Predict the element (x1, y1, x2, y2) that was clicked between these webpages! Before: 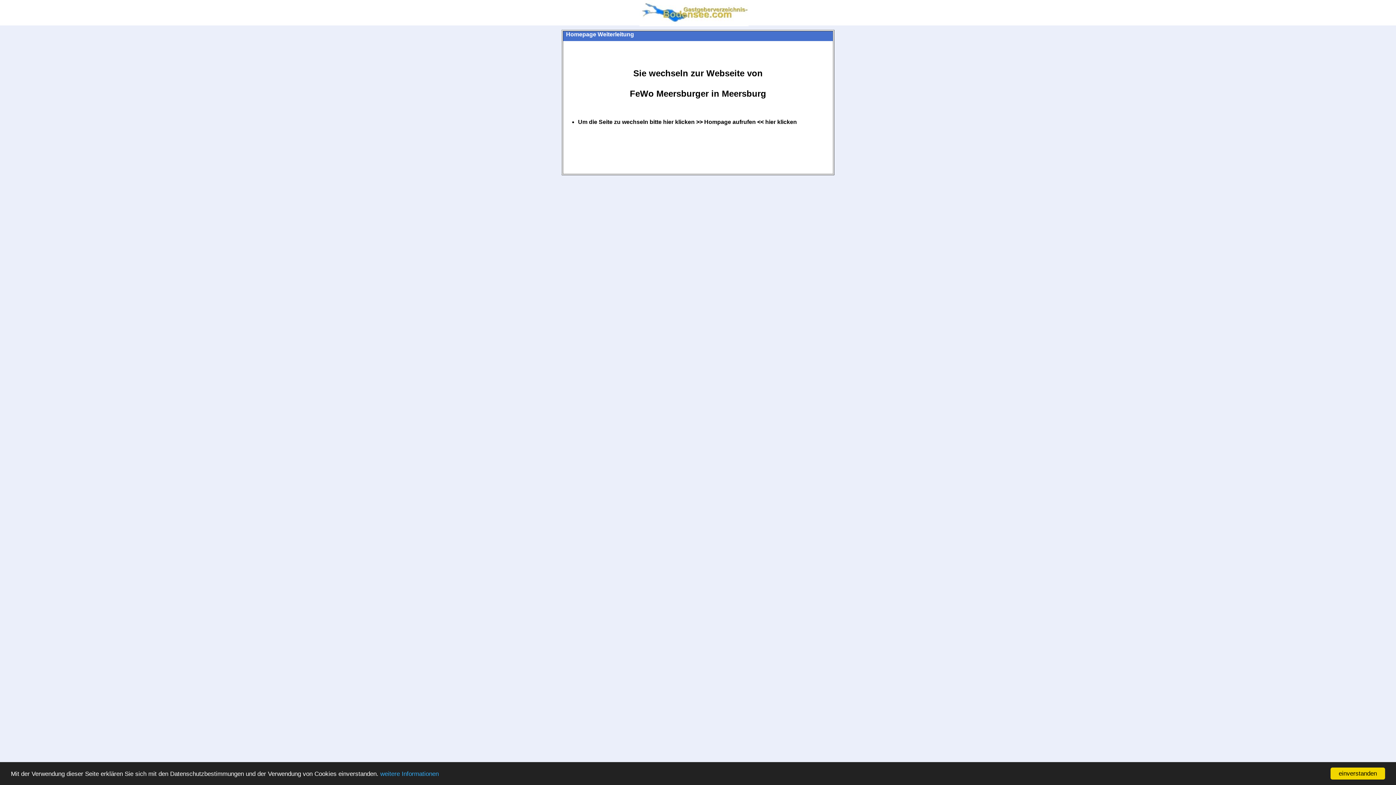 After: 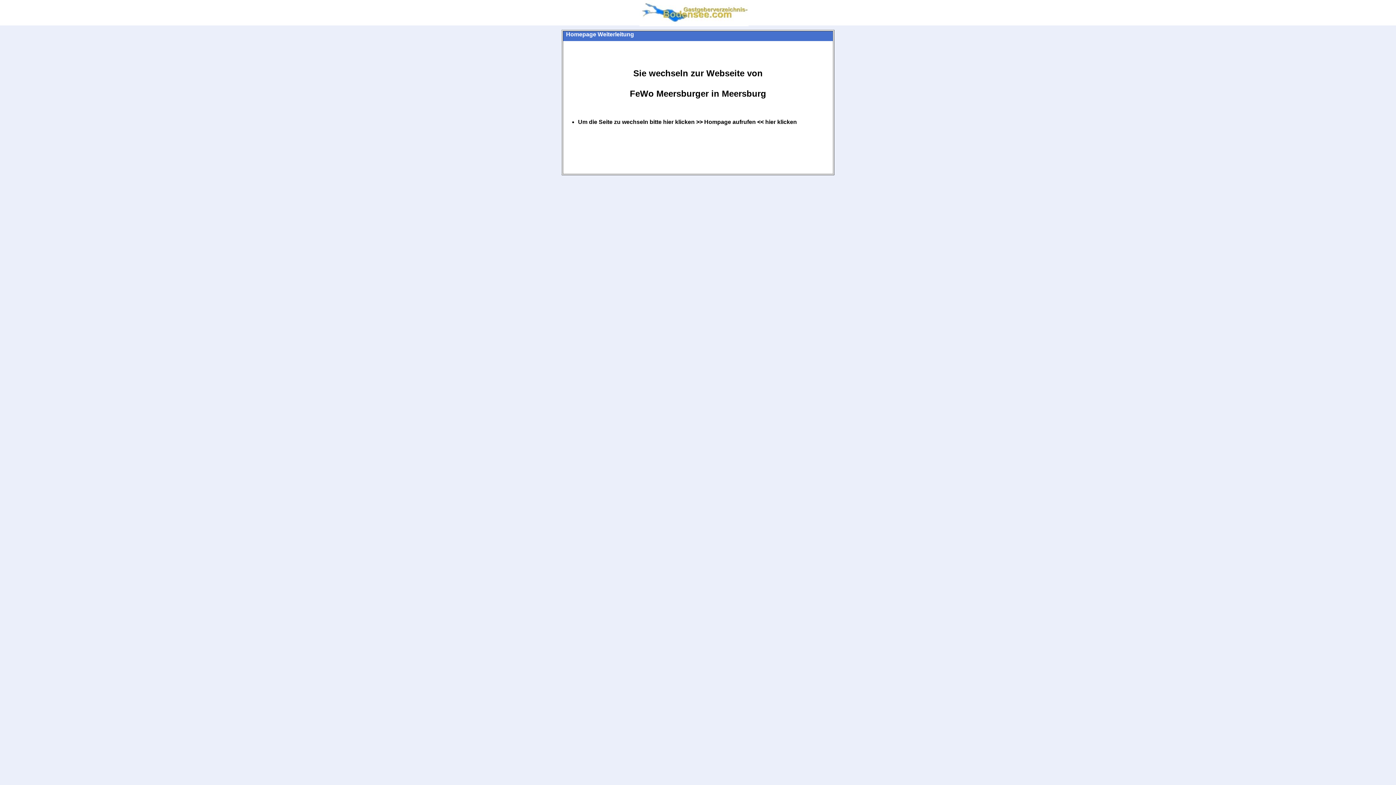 Action: label: einverstanden bbox: (1330, 768, 1385, 780)